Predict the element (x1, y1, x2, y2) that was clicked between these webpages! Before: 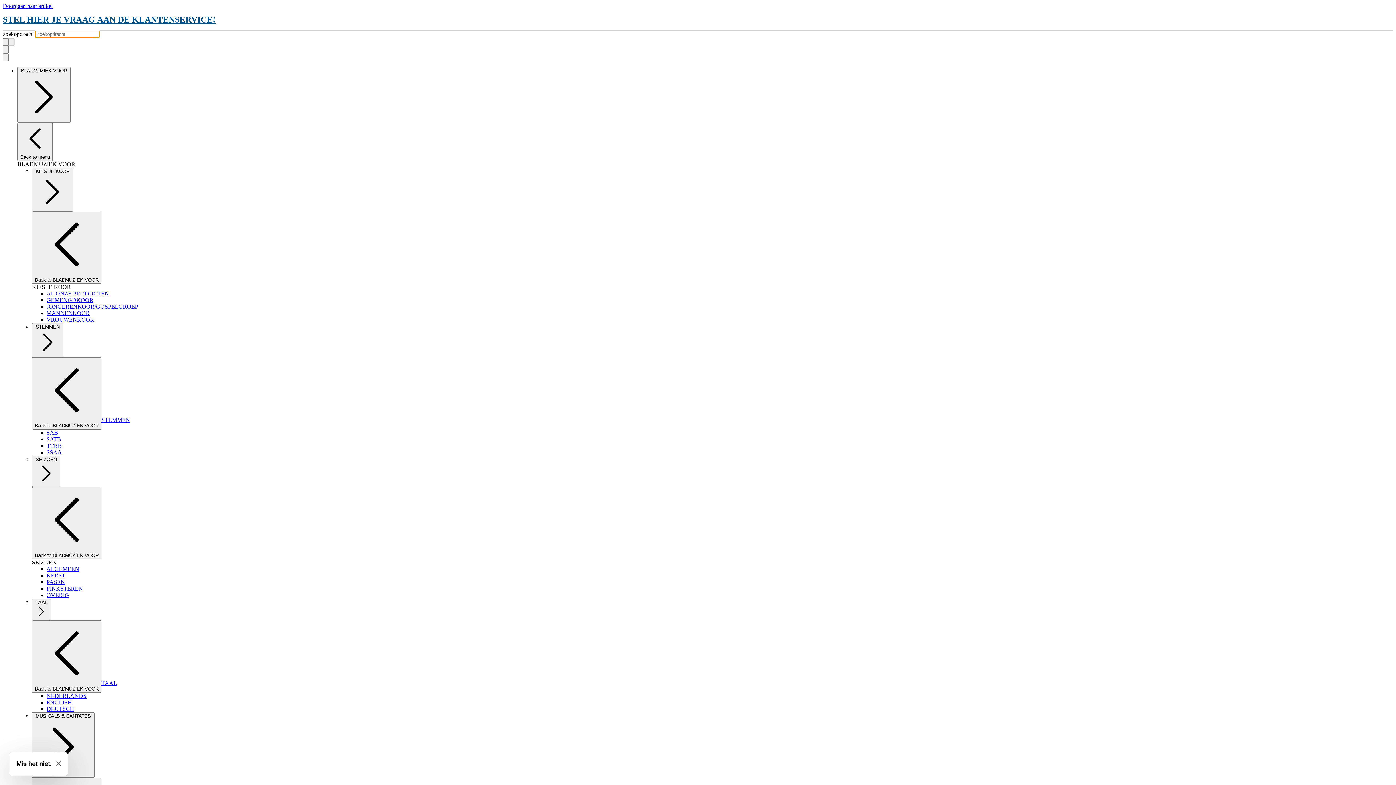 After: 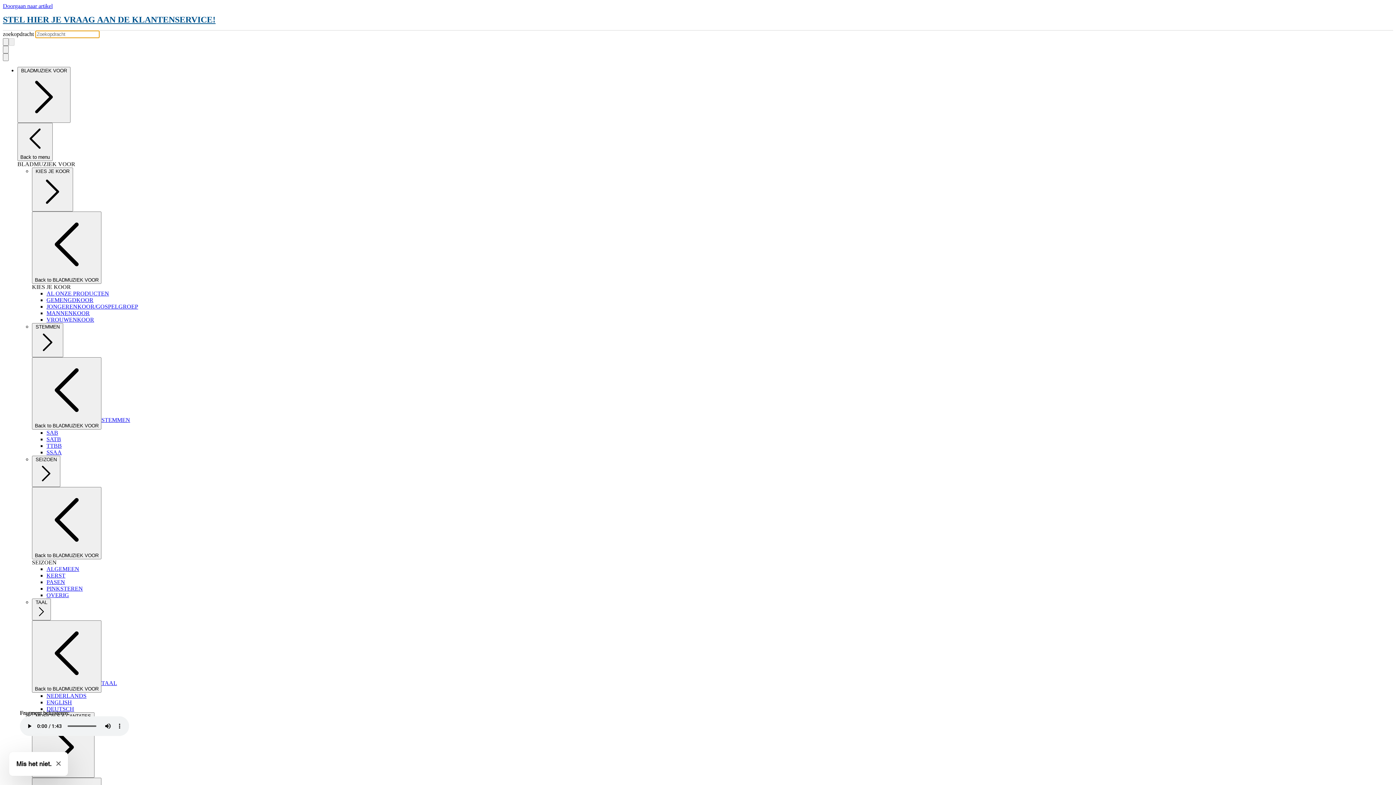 Action: label: NEDERLANDS bbox: (46, 693, 86, 699)